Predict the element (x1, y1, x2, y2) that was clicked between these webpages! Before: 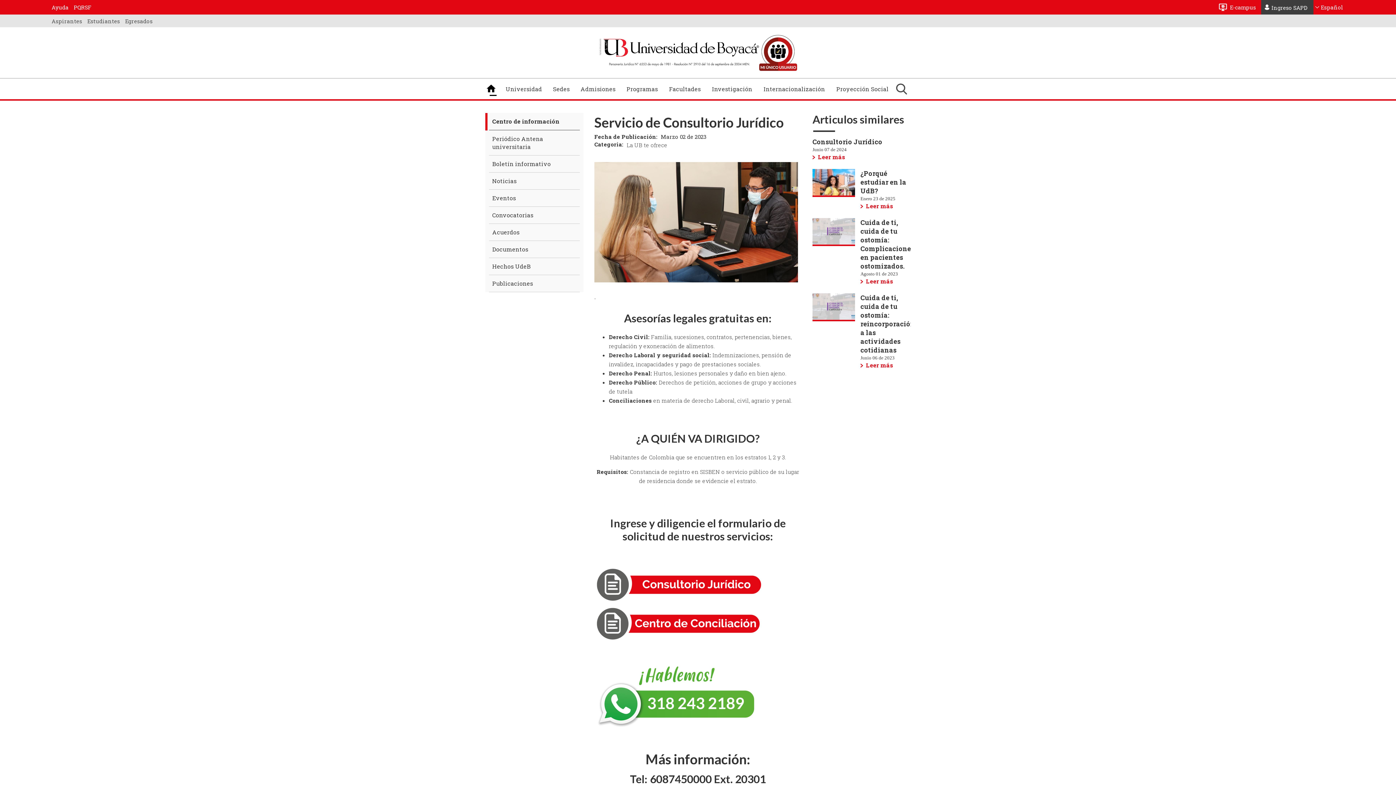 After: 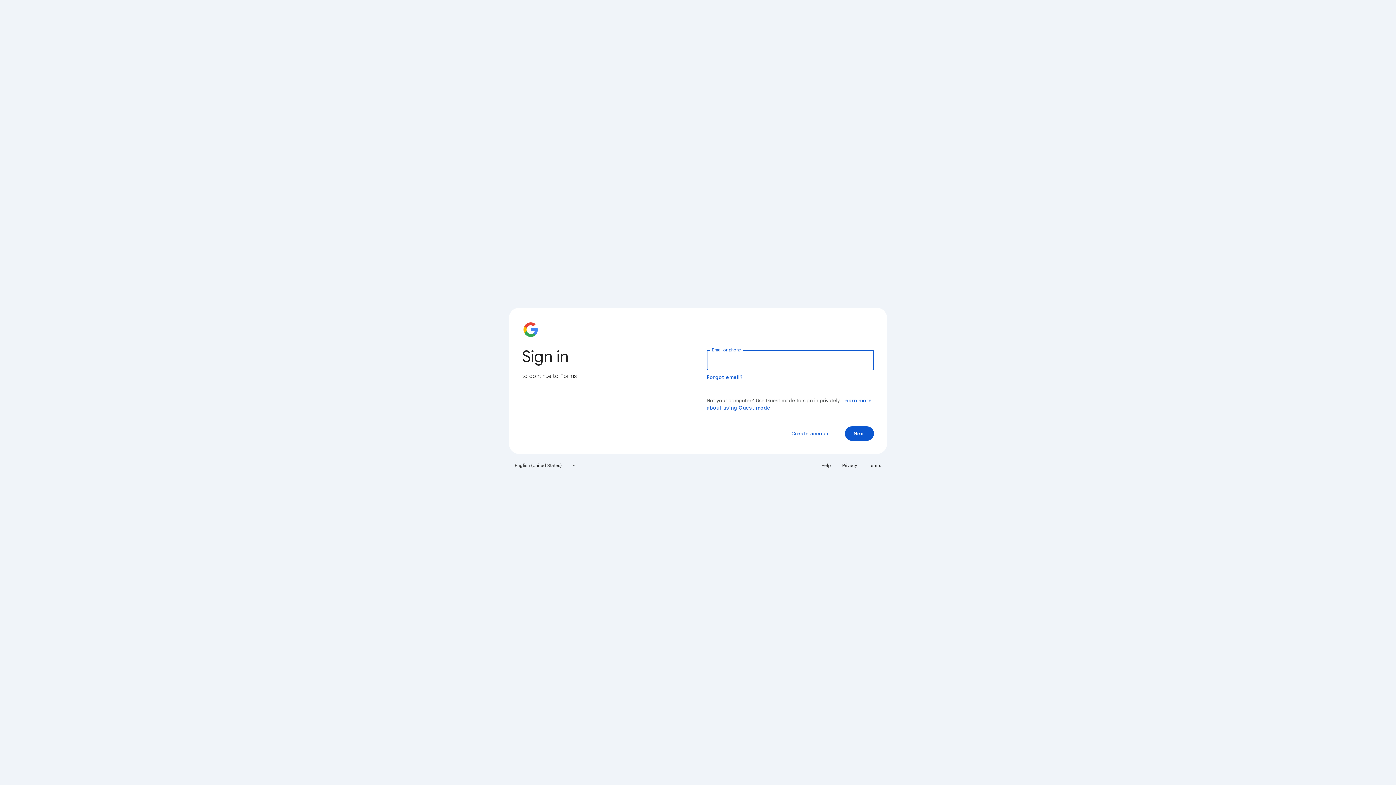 Action: bbox: (594, 565, 764, 604)